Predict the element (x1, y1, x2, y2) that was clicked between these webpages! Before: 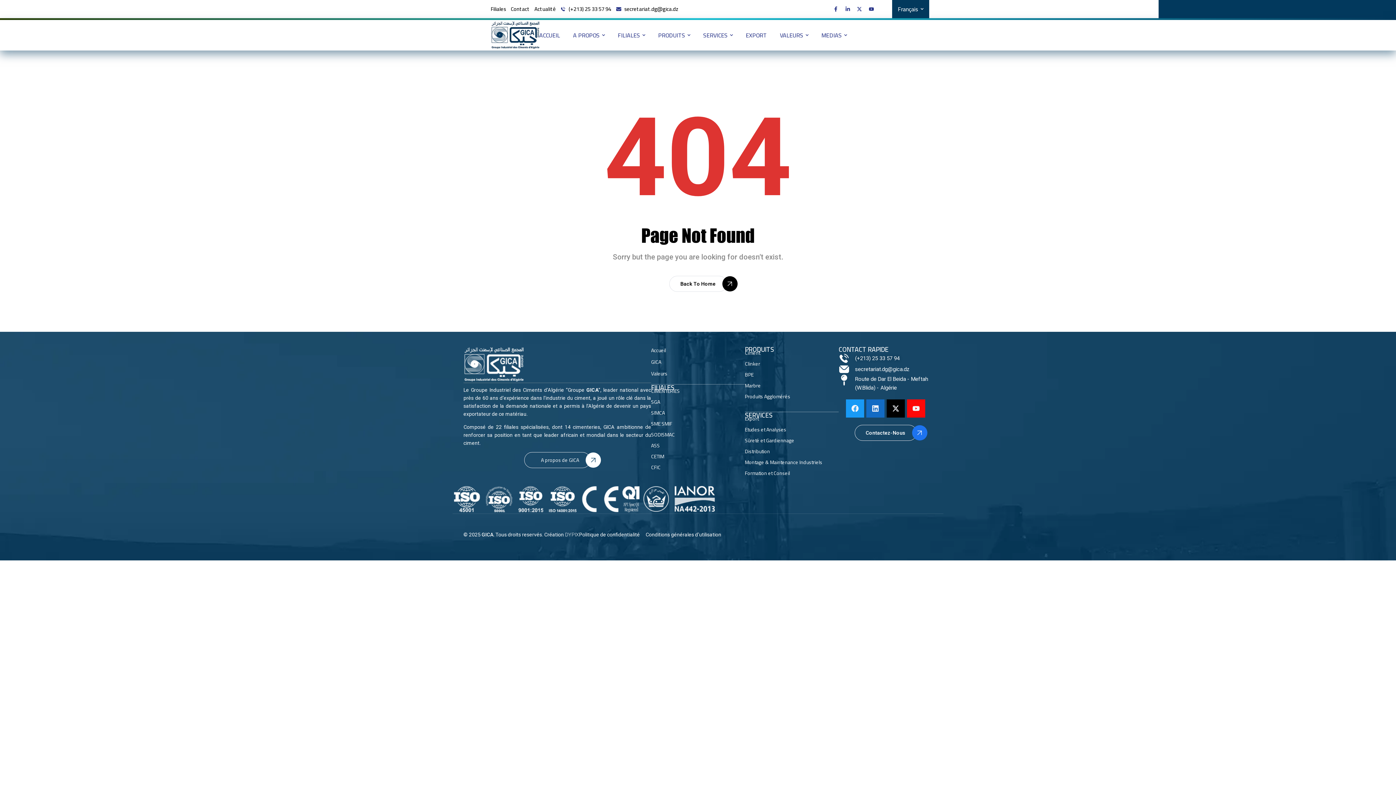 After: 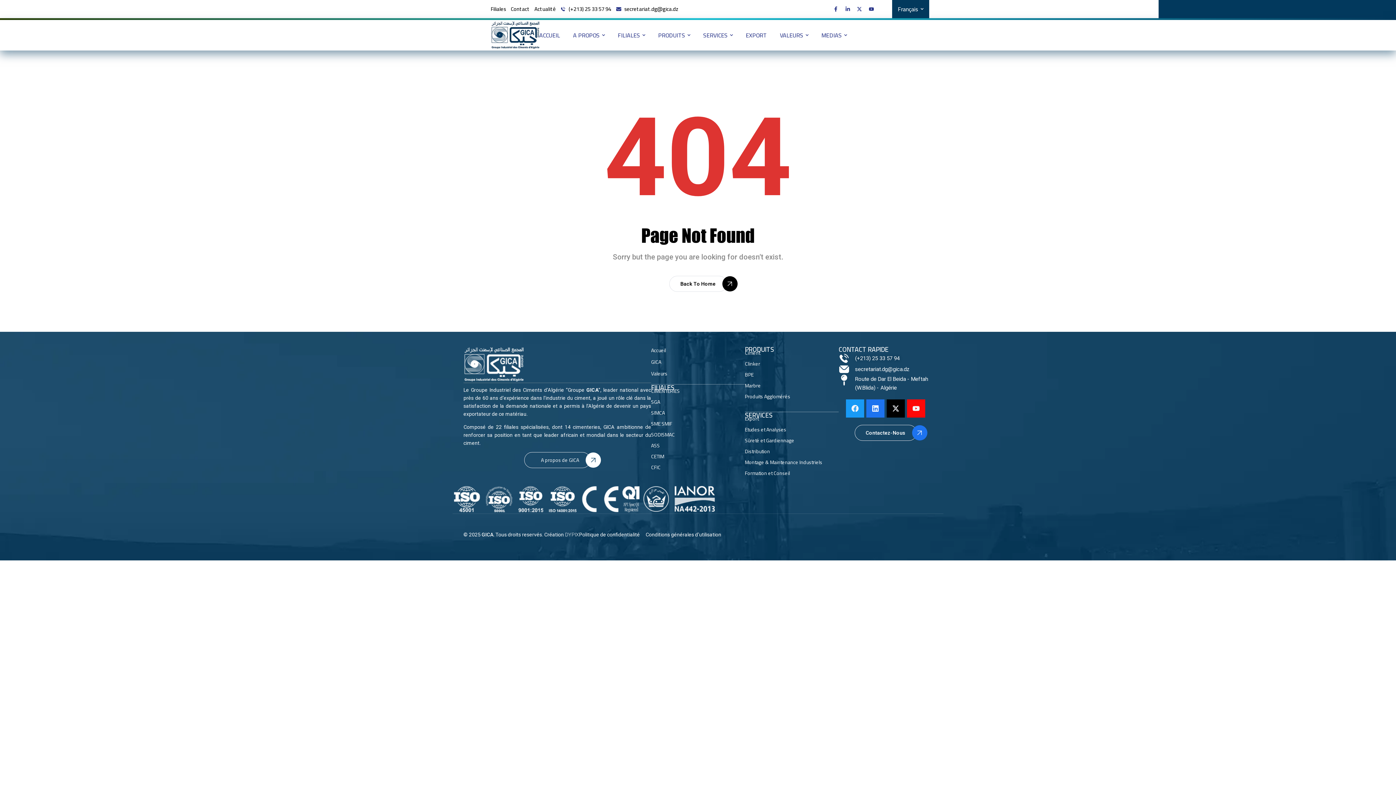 Action: bbox: (866, 399, 884, 417) label: Linkedin